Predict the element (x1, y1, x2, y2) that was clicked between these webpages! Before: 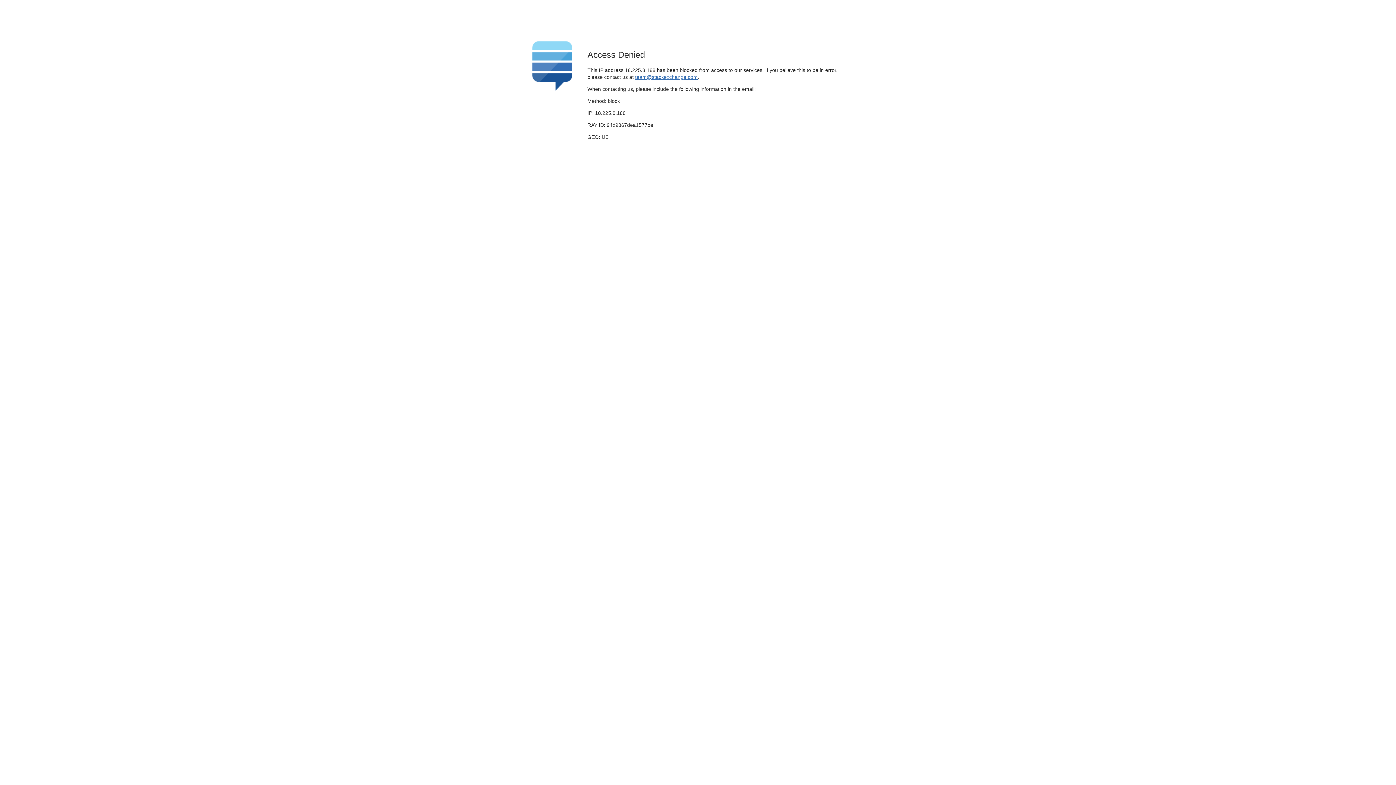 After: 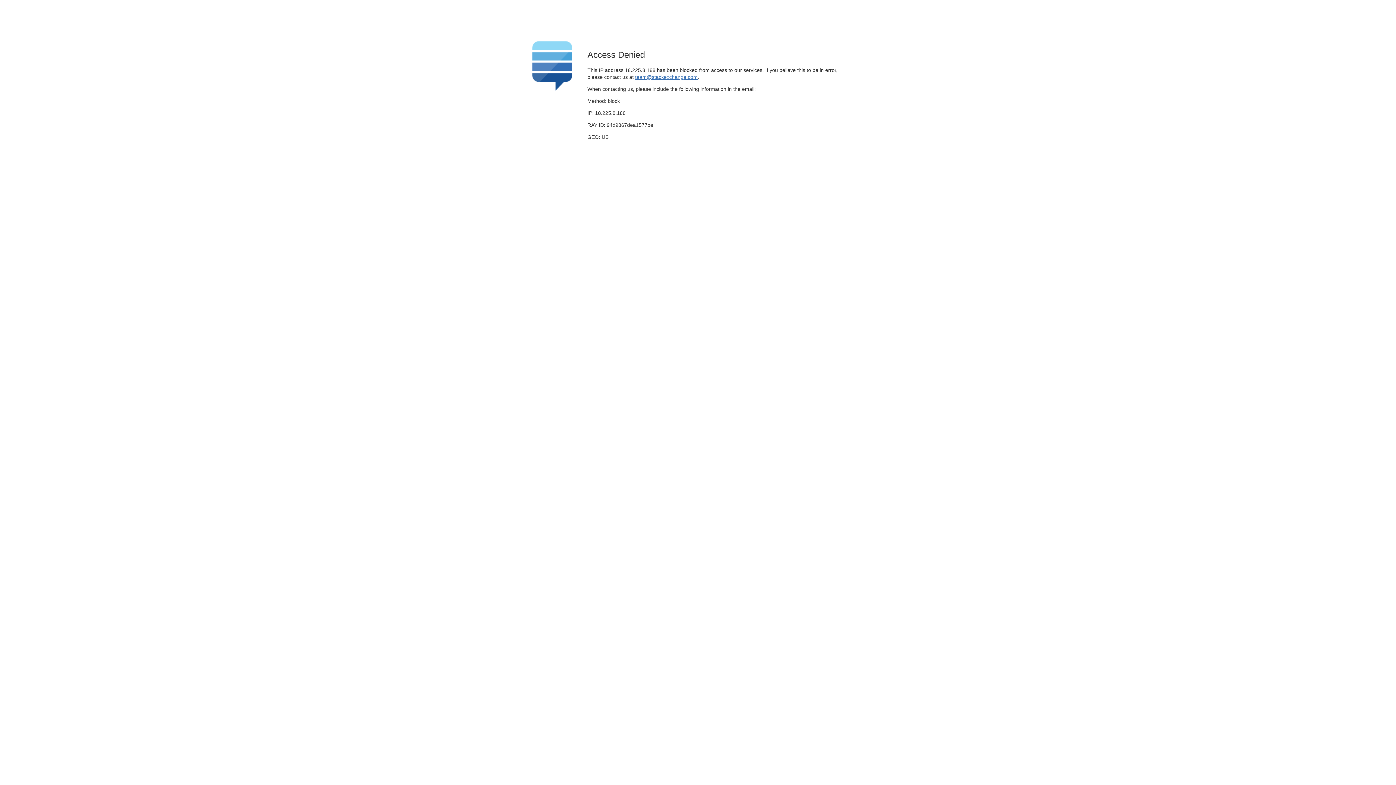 Action: label: team@stackexchange.com bbox: (635, 74, 697, 79)